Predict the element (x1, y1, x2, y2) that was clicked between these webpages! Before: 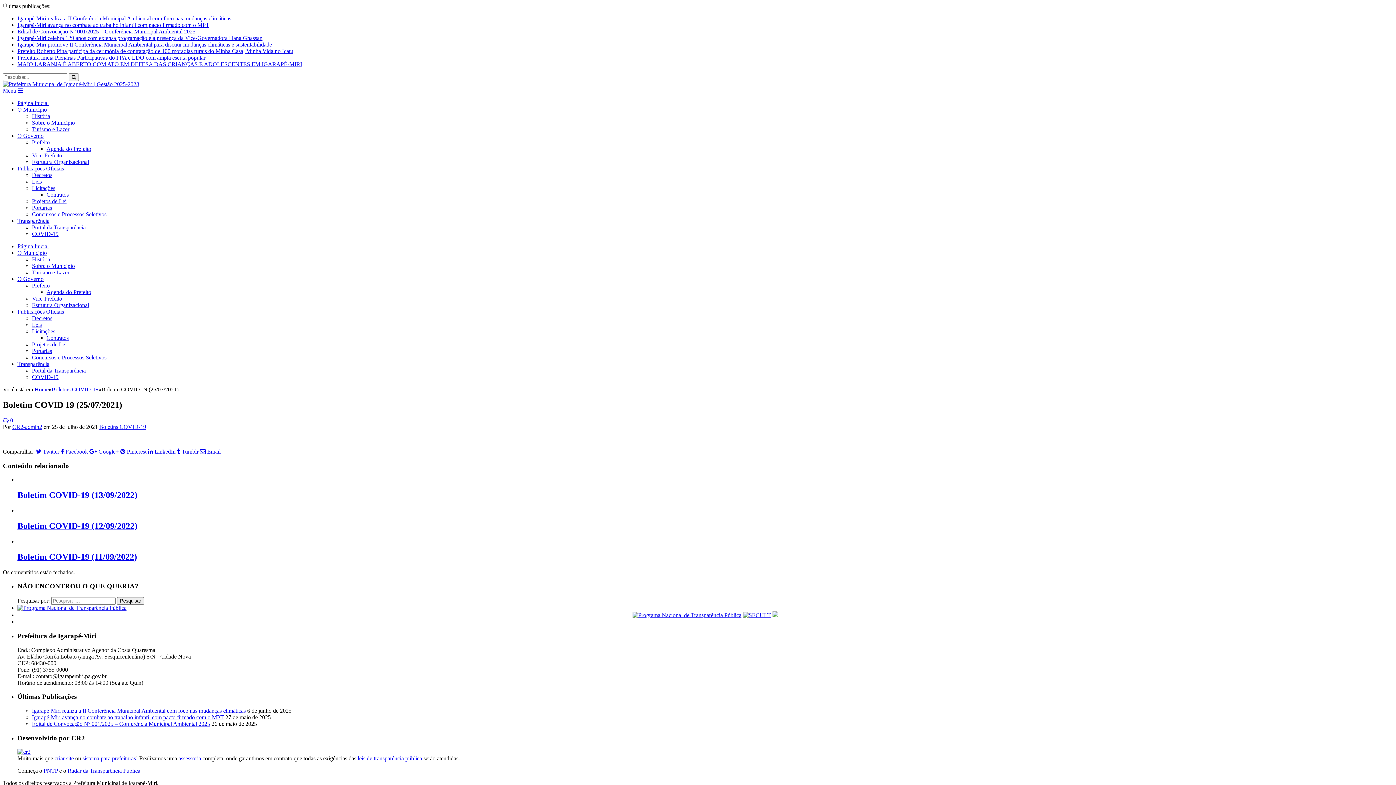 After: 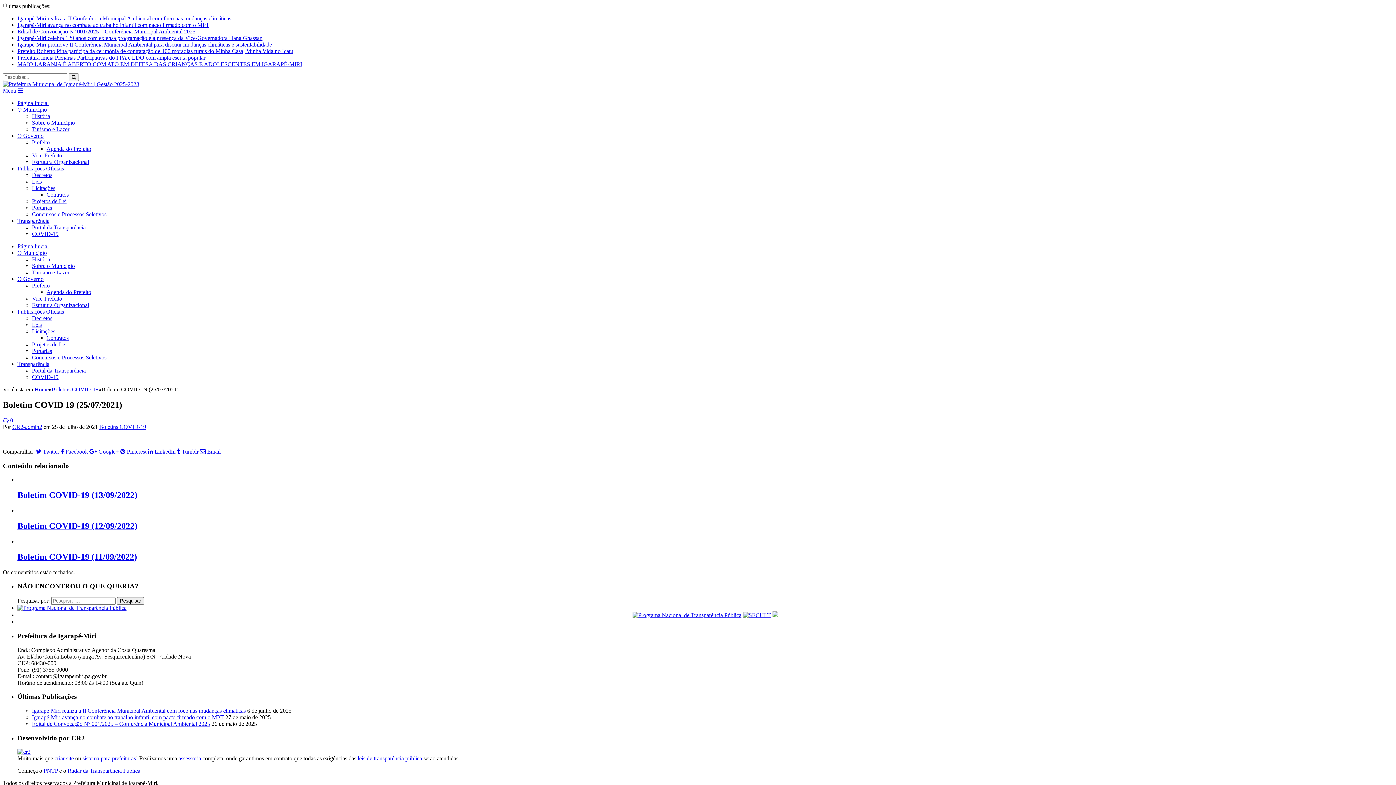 Action: label: Licitações bbox: (32, 328, 55, 334)